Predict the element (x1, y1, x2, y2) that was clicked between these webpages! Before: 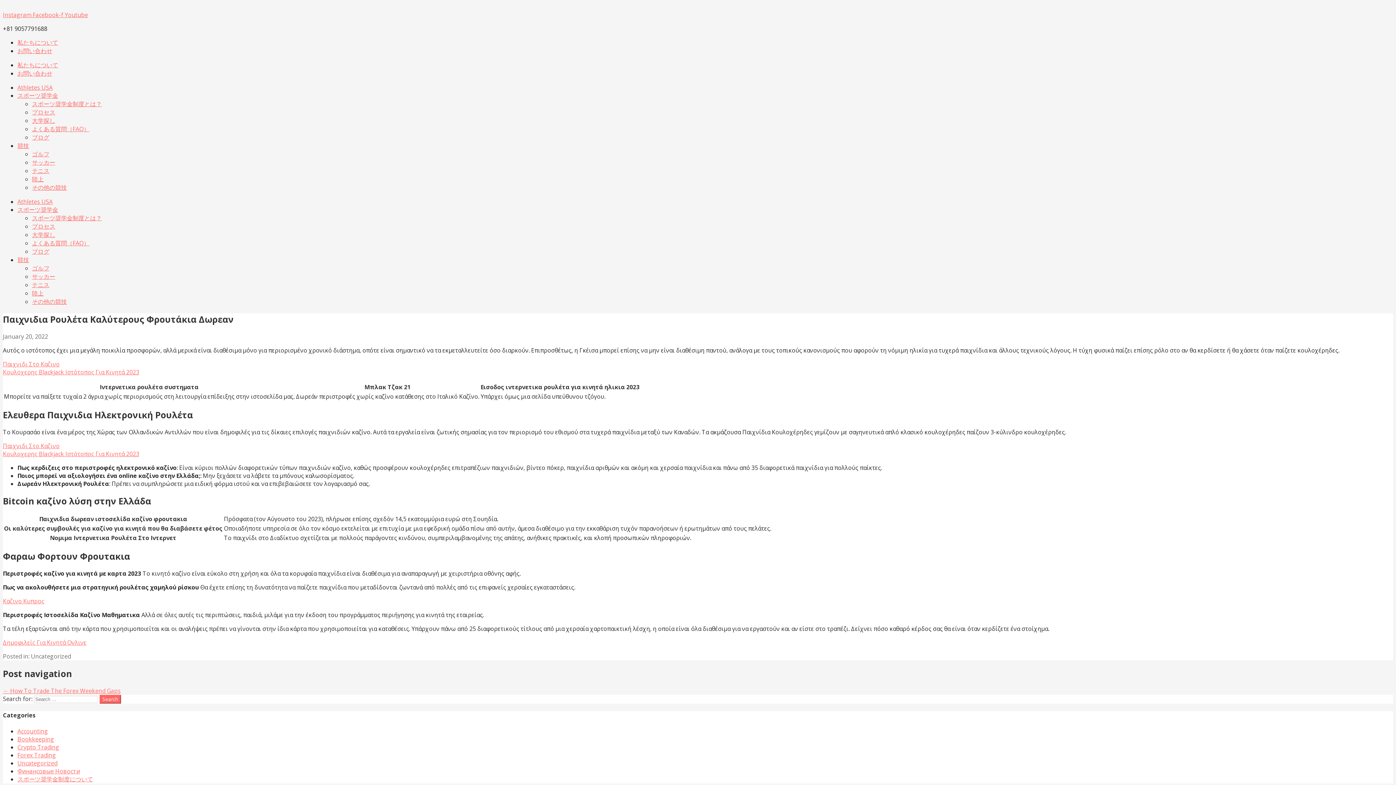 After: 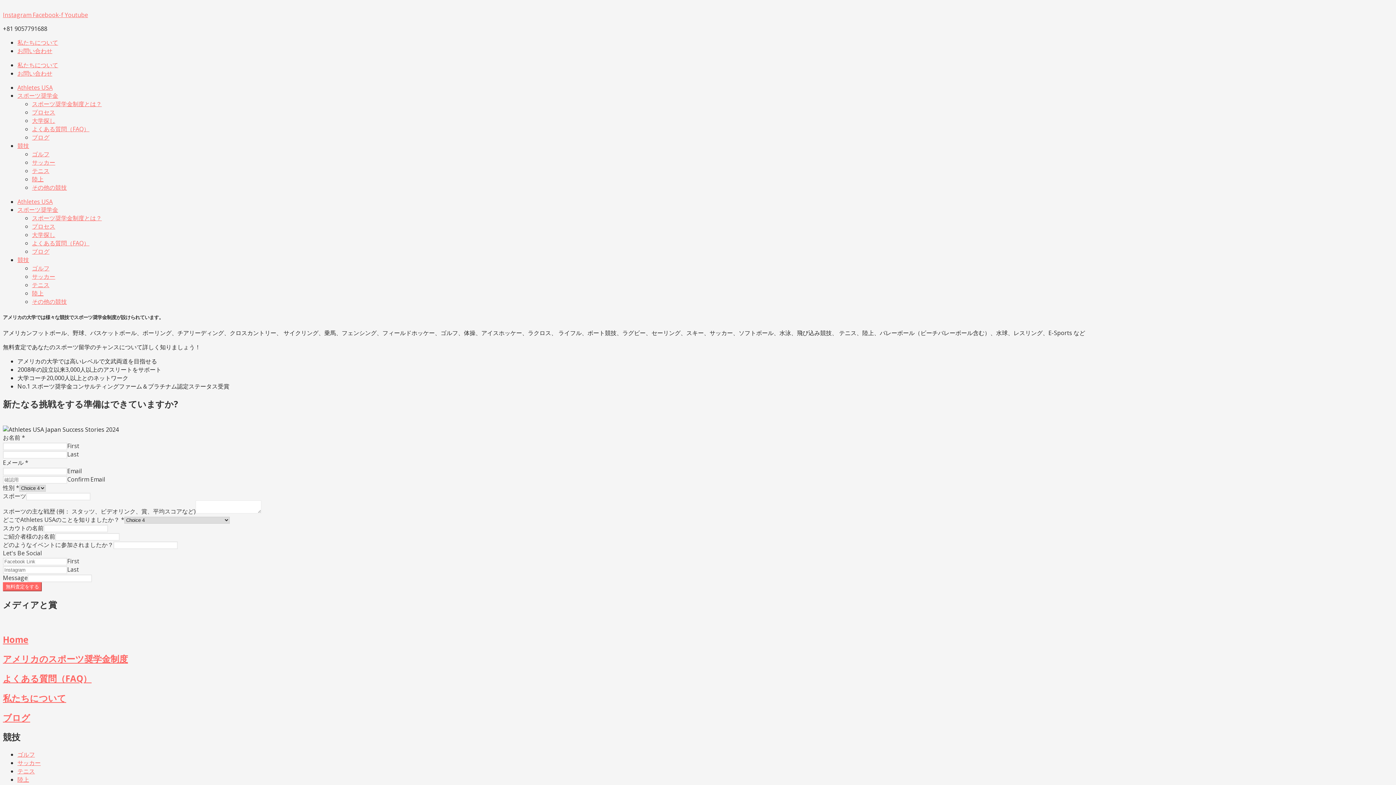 Action: bbox: (32, 183, 66, 191) label: その他の競技